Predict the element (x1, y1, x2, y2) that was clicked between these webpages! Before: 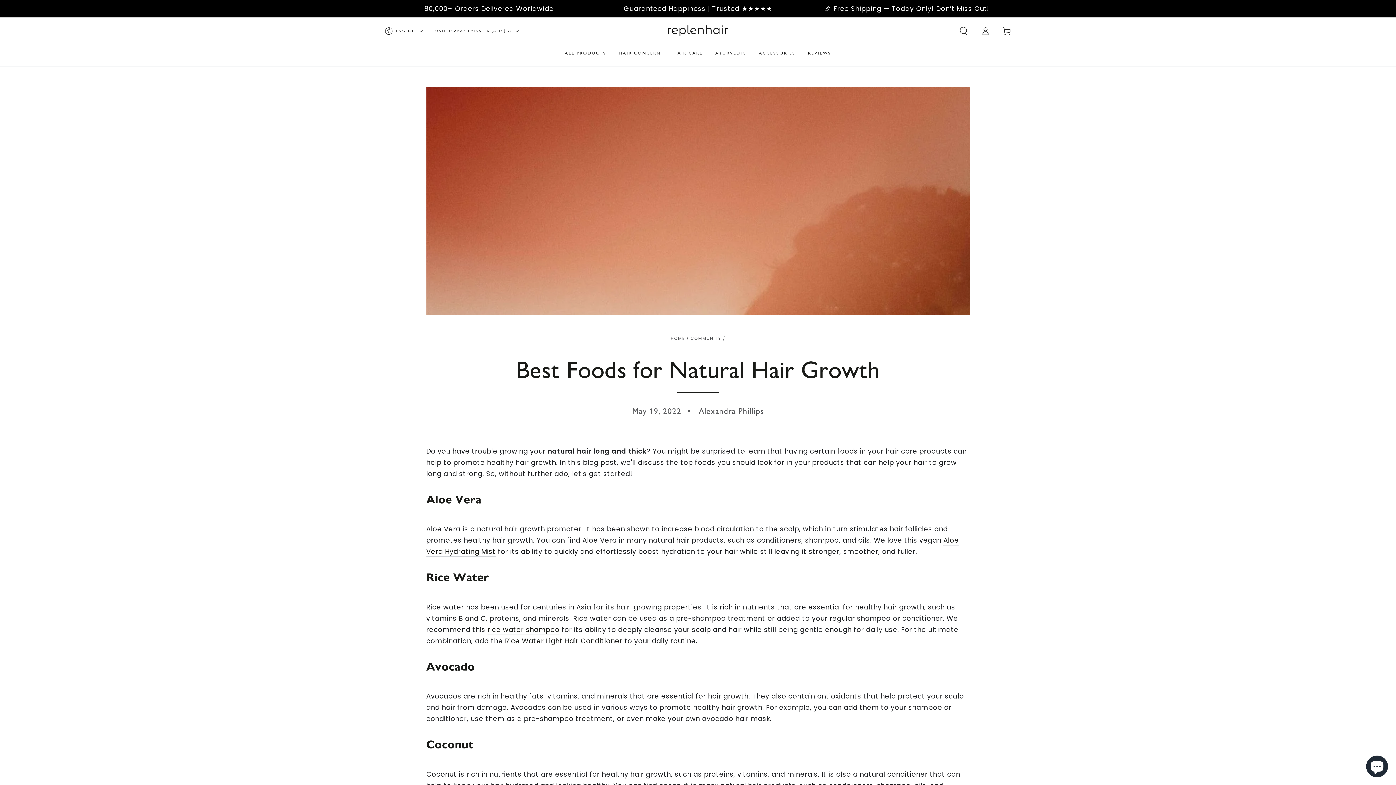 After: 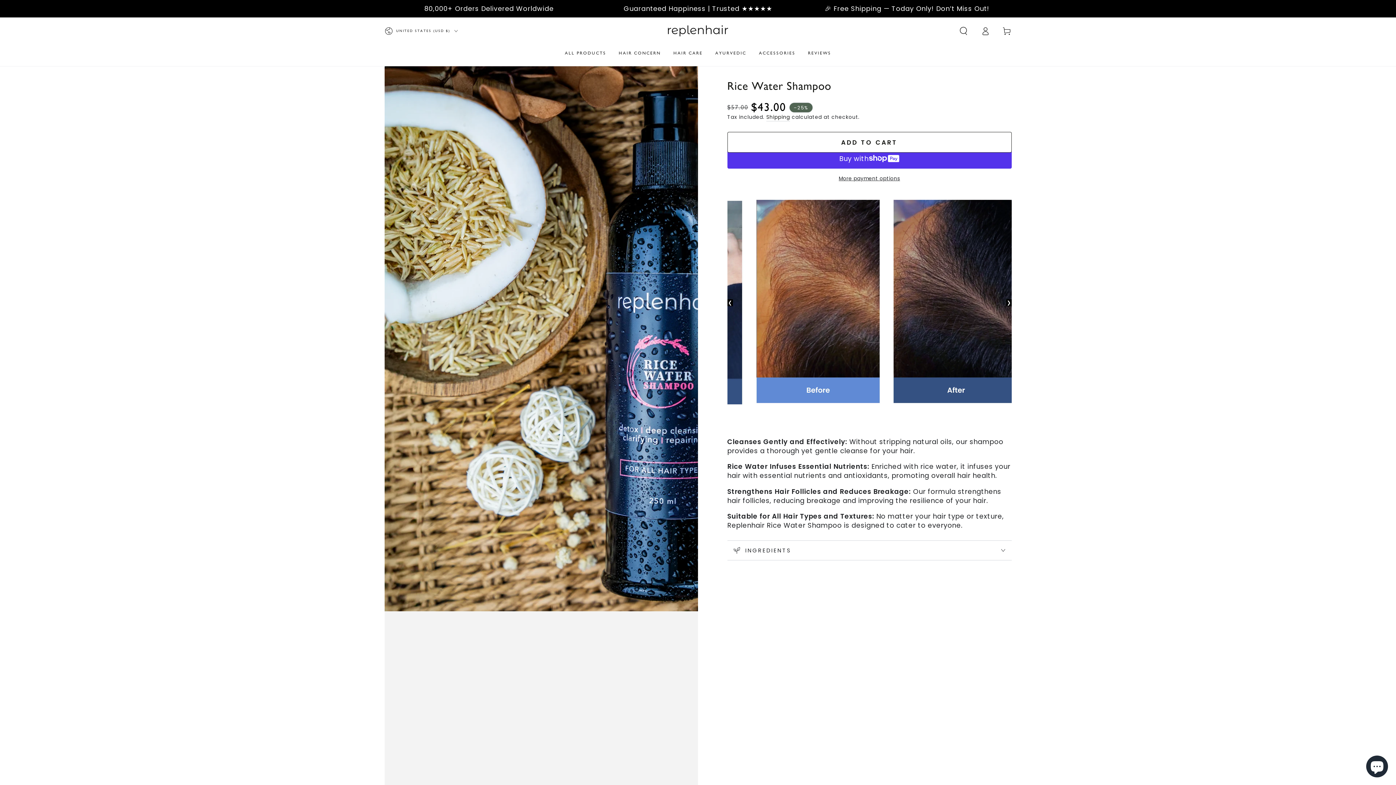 Action: label: rice water shampoo bbox: (487, 625, 559, 635)